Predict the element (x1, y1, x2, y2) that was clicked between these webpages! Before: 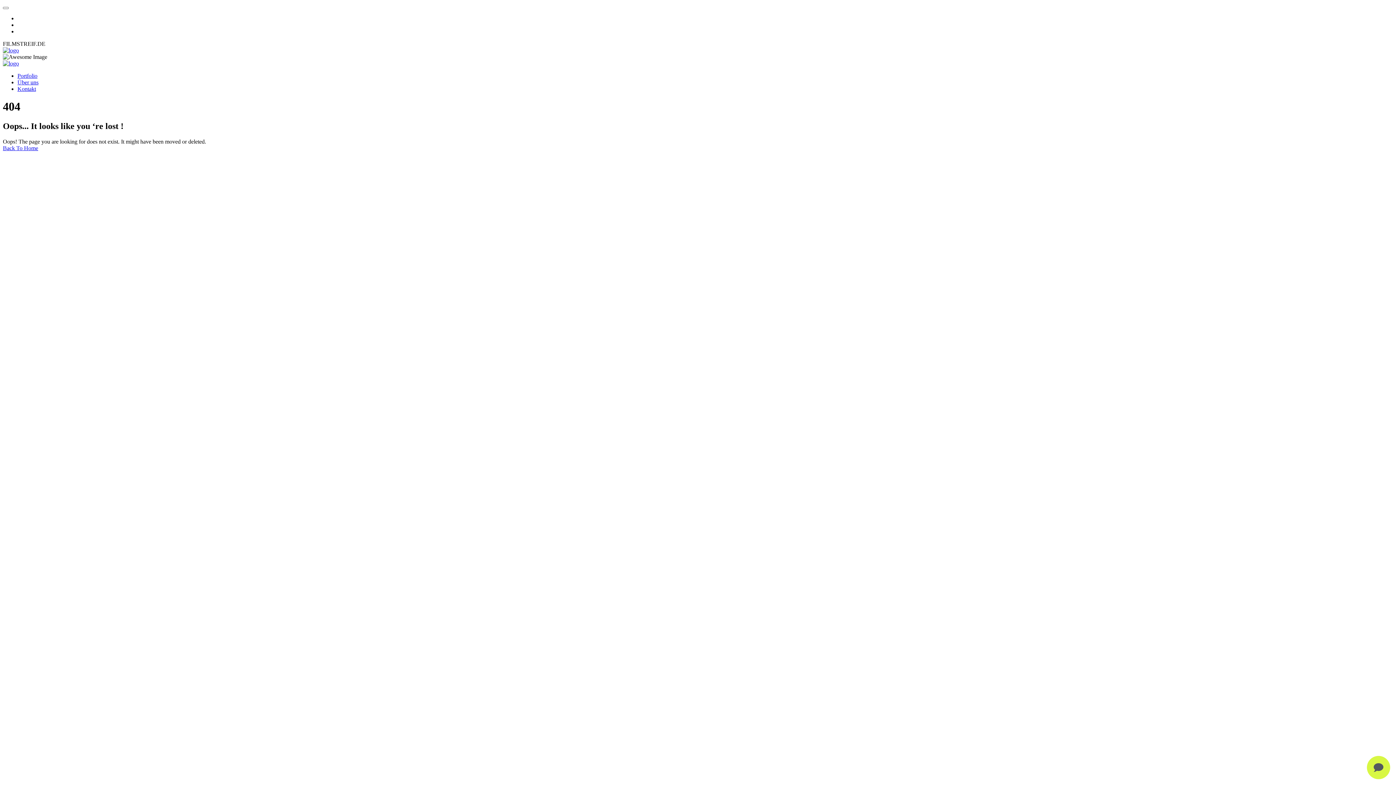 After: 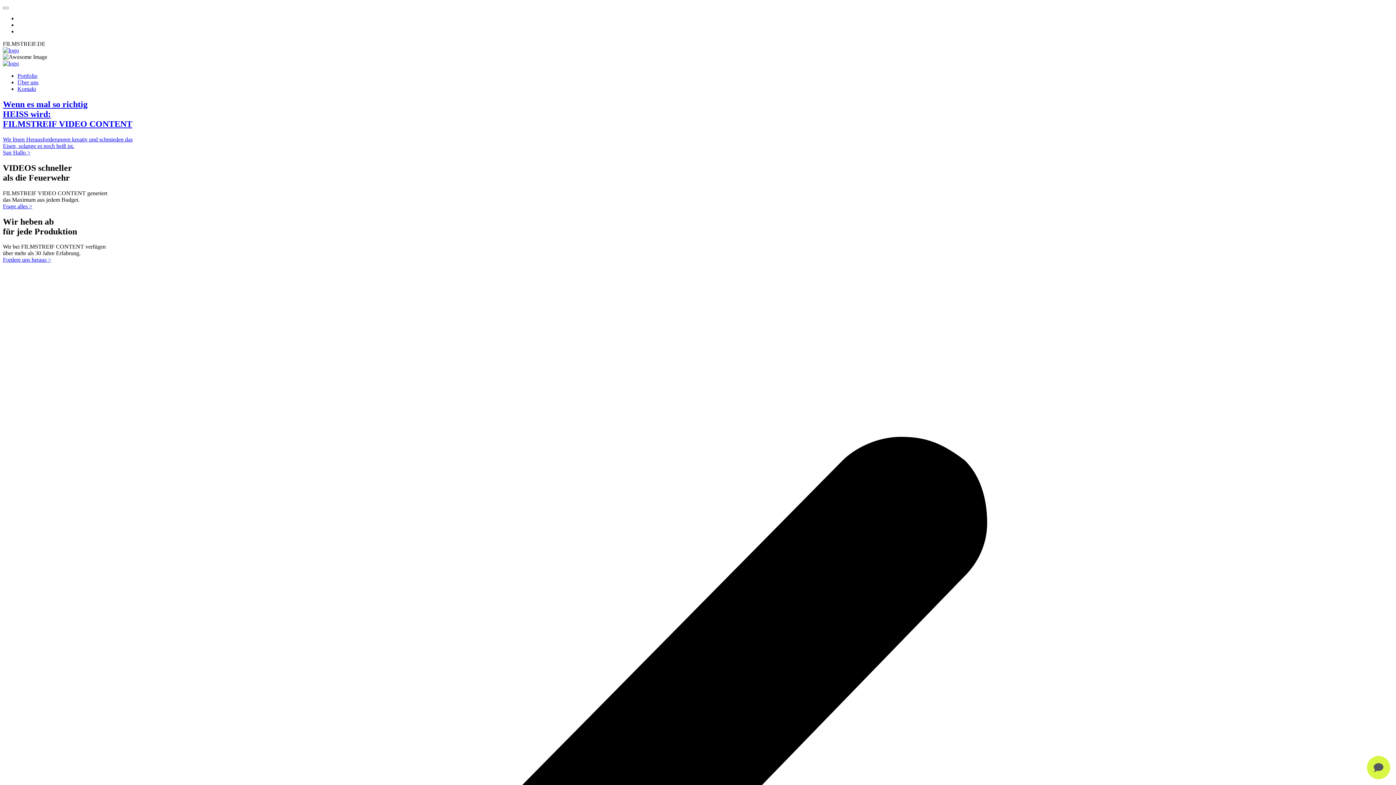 Action: bbox: (2, 60, 18, 66)